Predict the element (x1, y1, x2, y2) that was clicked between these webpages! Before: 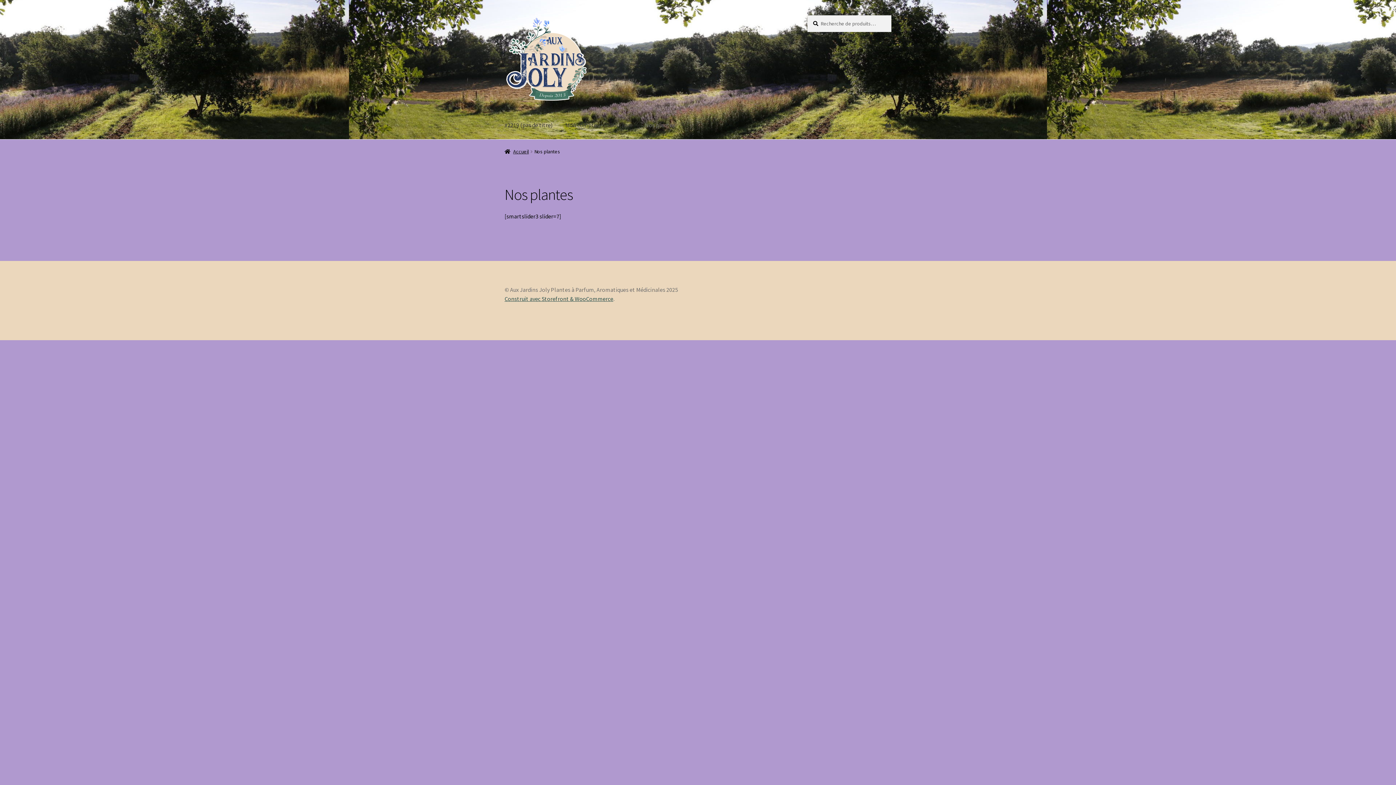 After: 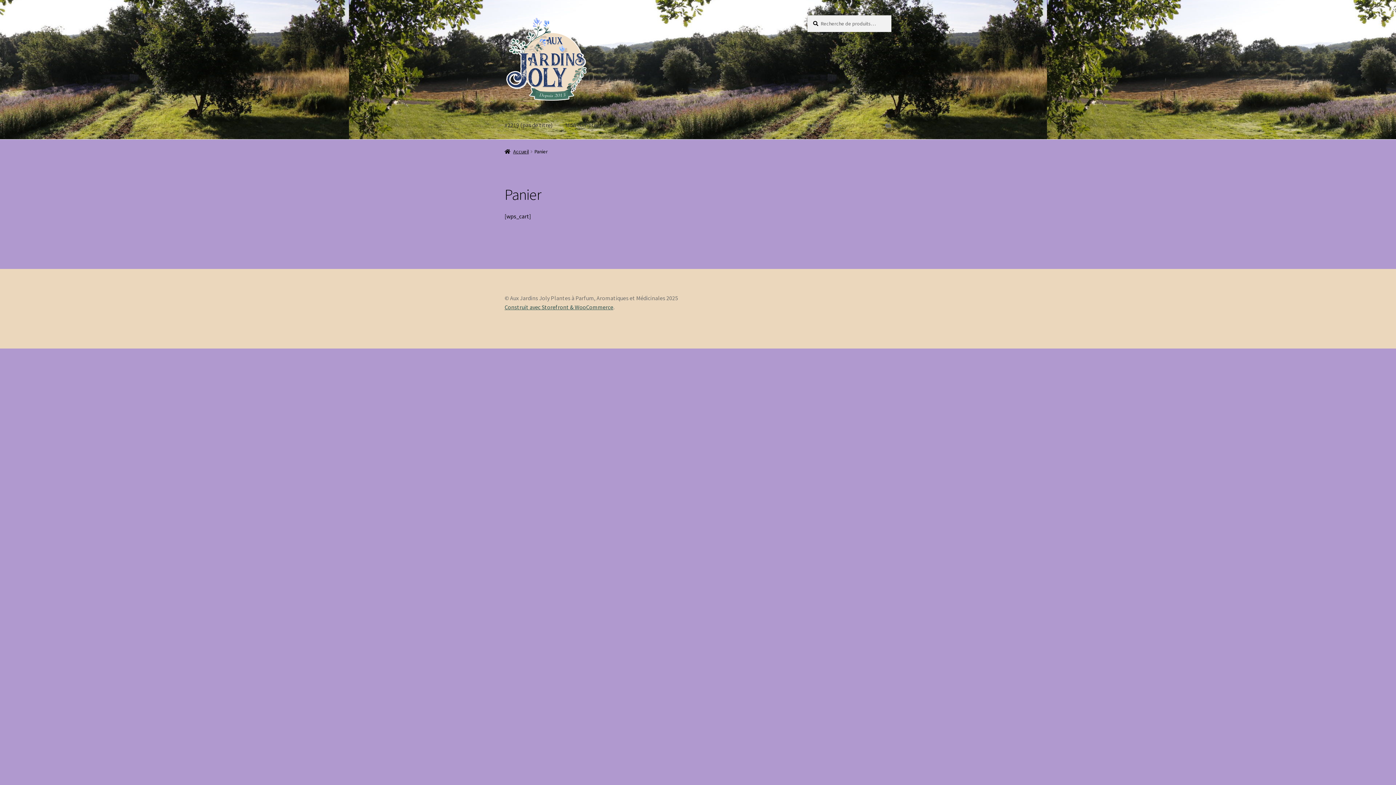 Action: label: 0,00 € 0 article bbox: (807, 111, 891, 139)